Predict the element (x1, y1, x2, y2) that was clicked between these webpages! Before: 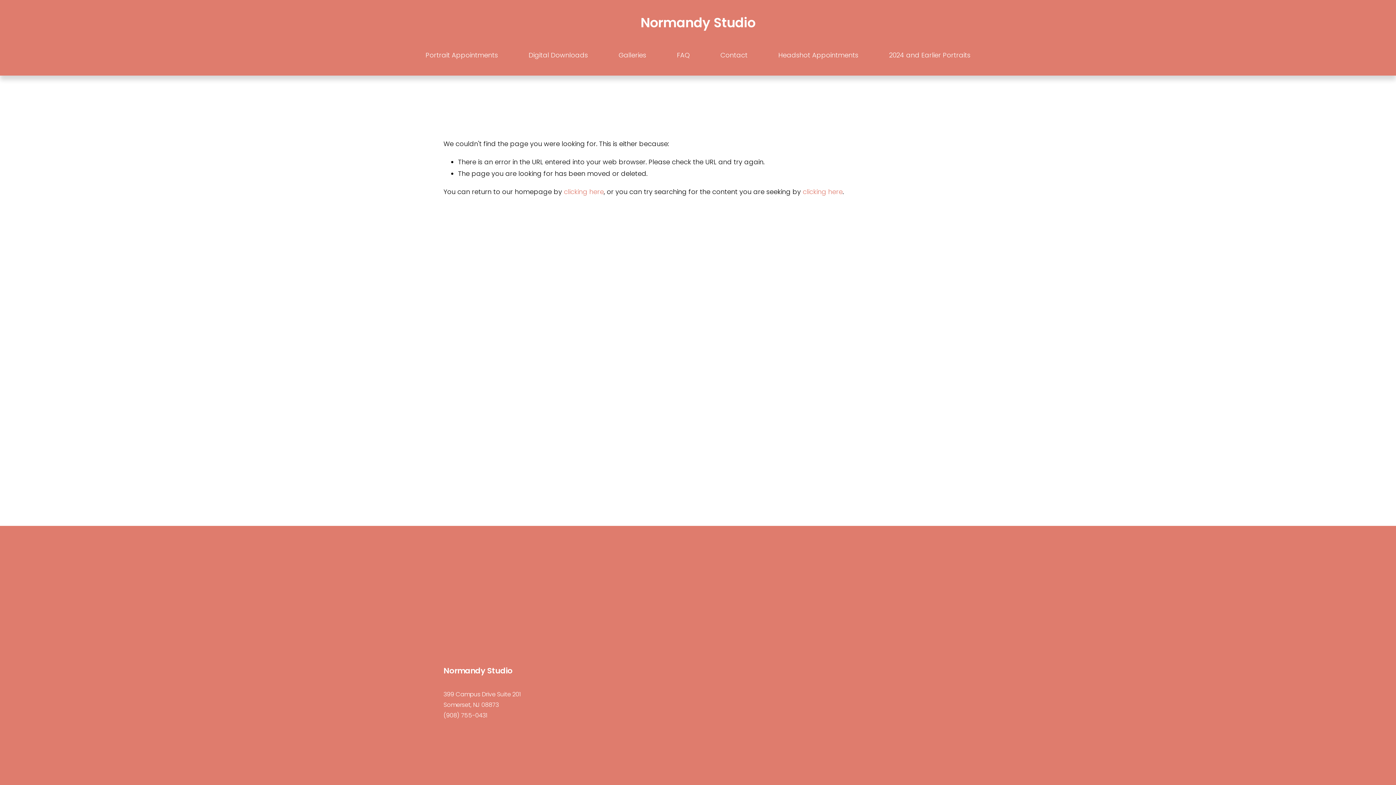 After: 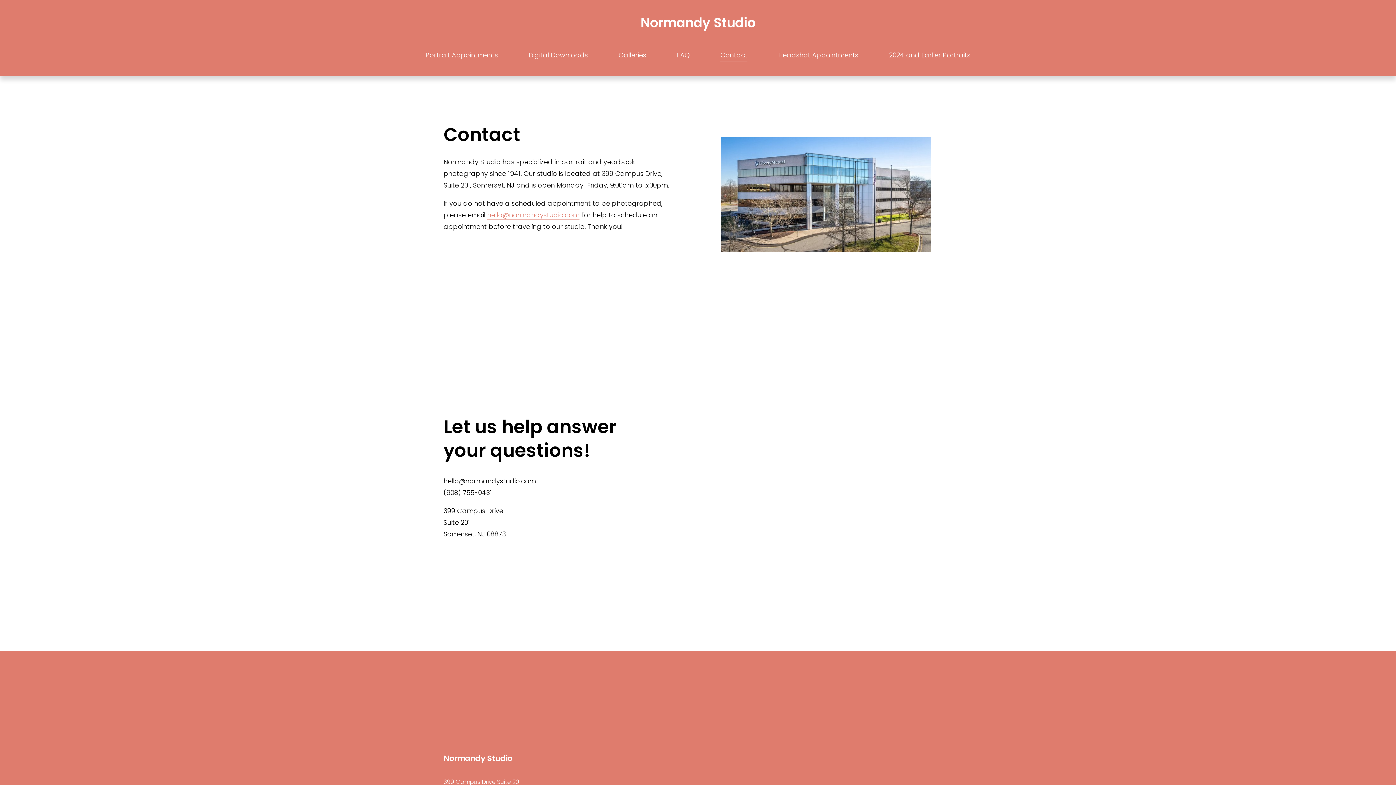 Action: bbox: (720, 48, 747, 61) label: Contact